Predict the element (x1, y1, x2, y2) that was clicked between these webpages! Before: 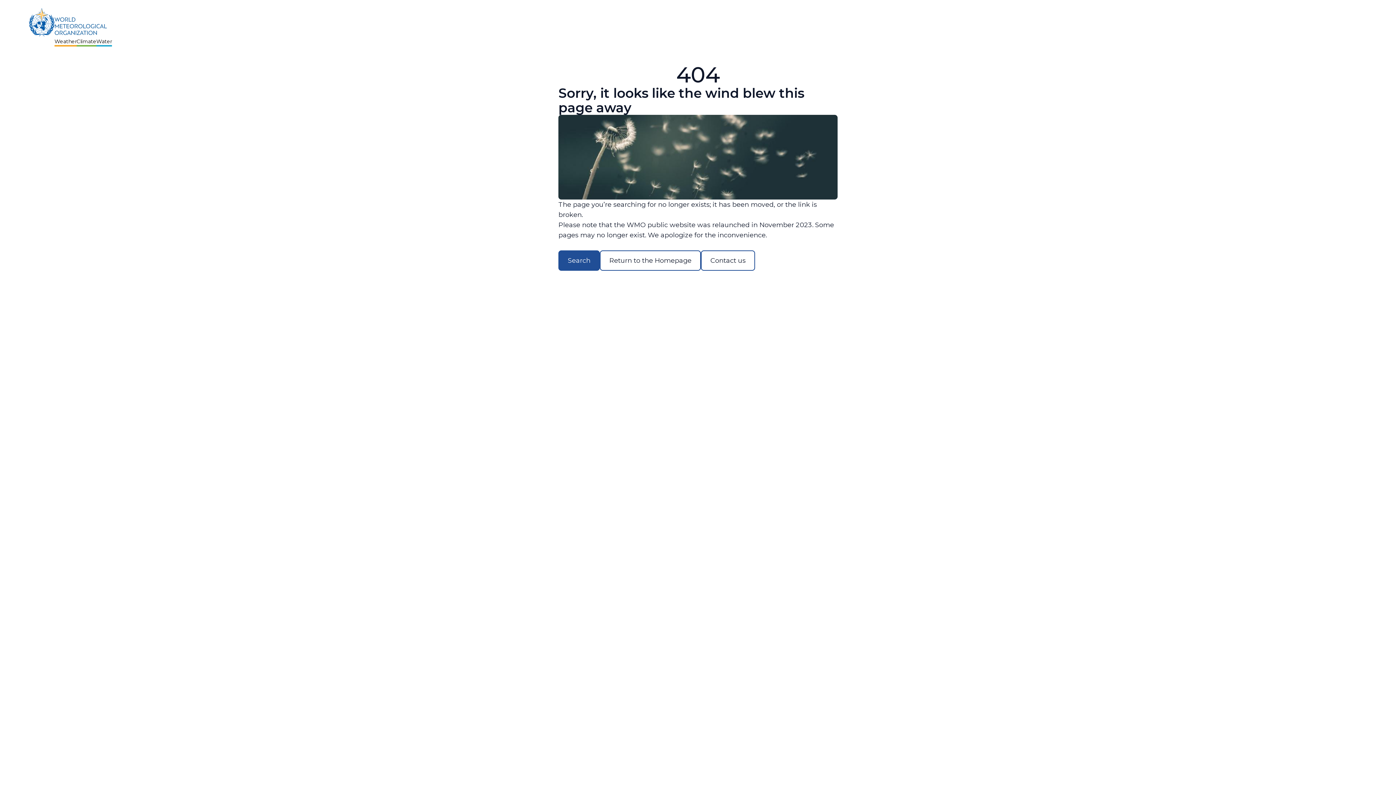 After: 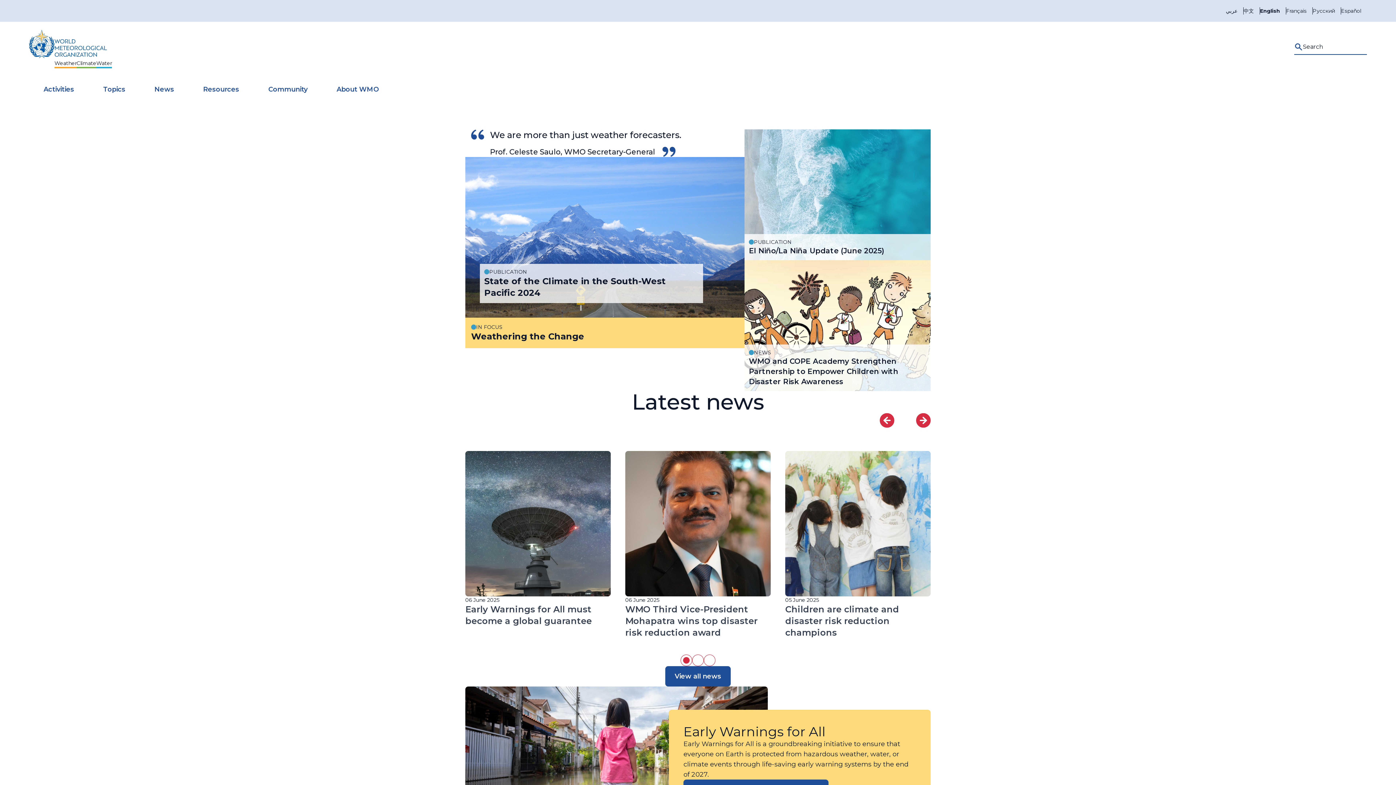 Action: bbox: (29, 7, 112, 43) label: Weather
Climate
Water